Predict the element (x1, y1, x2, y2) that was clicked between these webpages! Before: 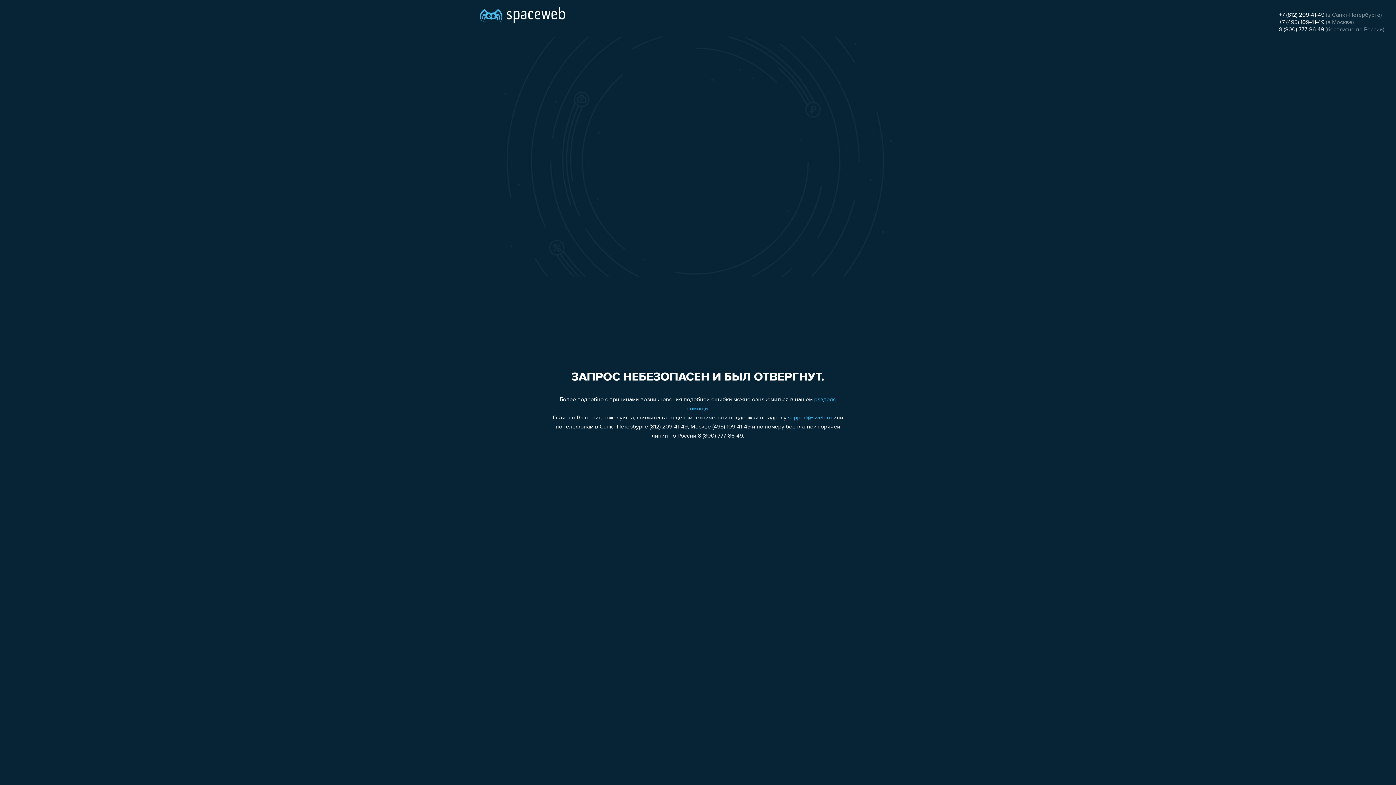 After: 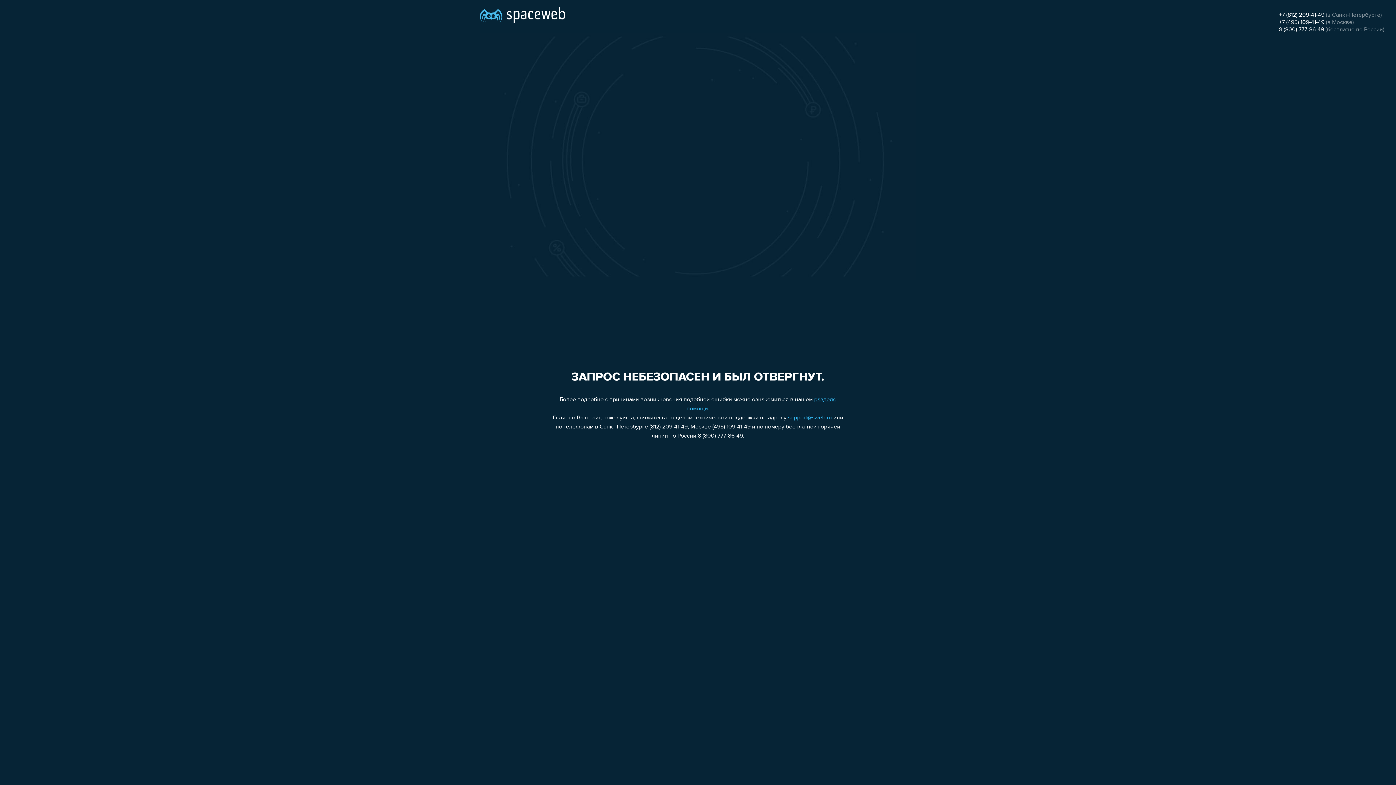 Action: bbox: (788, 415, 832, 421) label: support@sweb.ru